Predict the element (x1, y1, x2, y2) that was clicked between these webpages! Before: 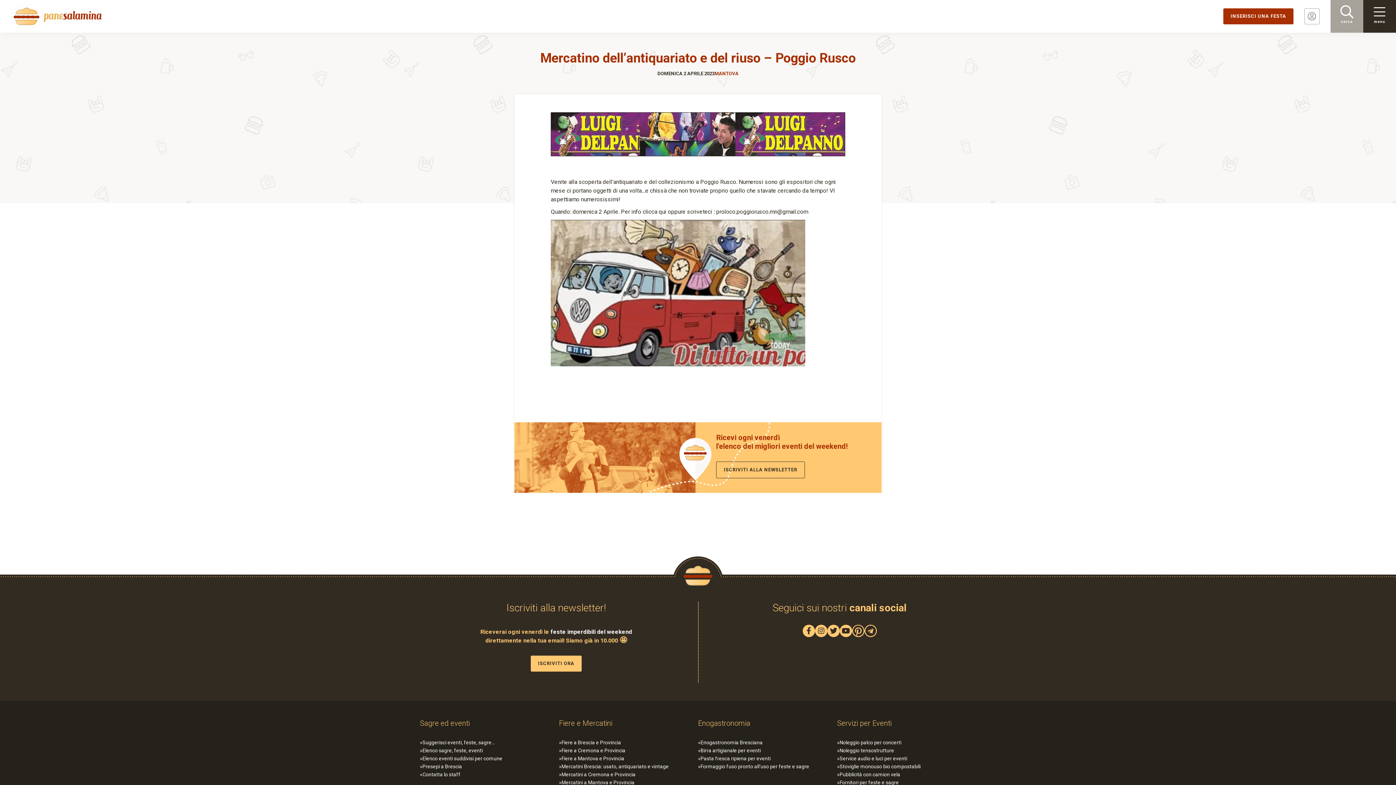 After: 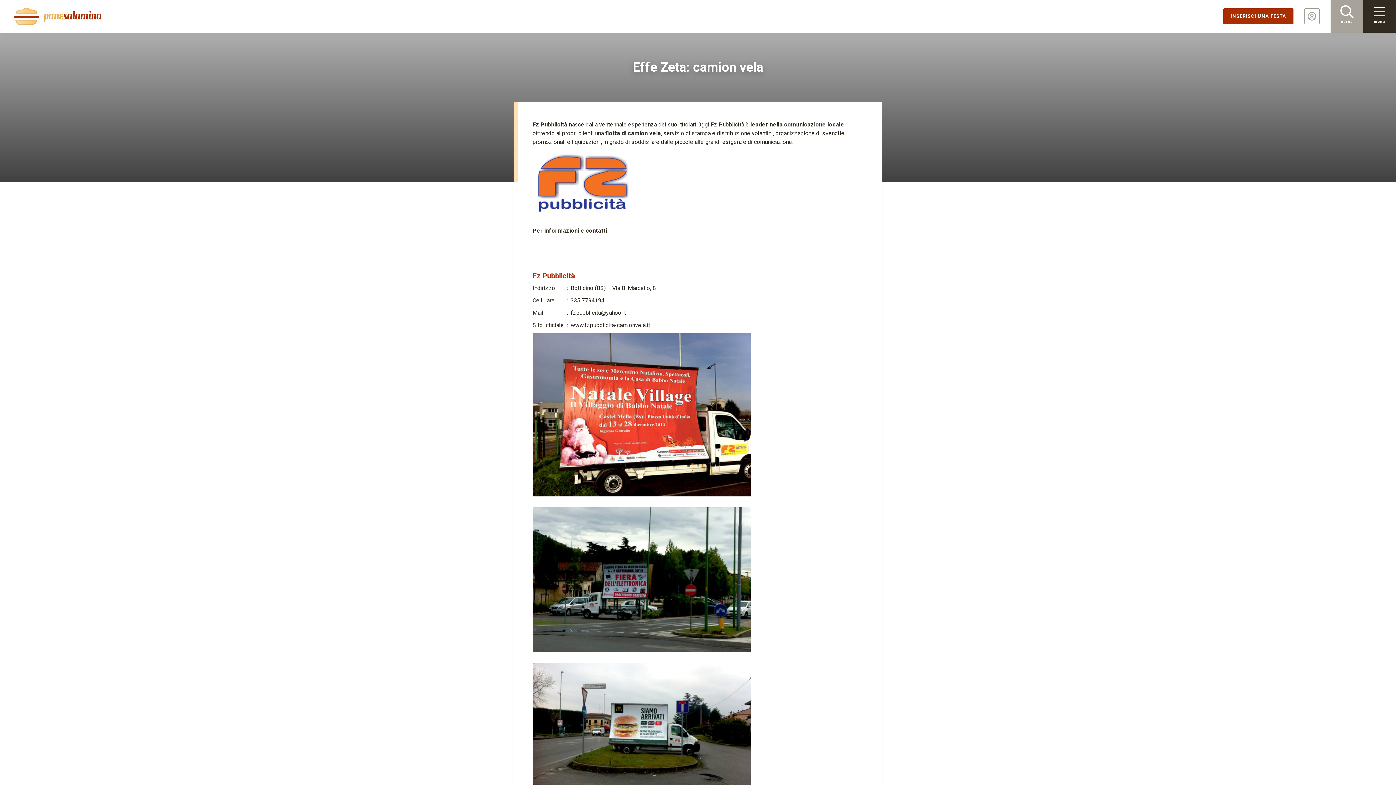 Action: bbox: (839, 770, 900, 778) label: Pubblicità con camion vela